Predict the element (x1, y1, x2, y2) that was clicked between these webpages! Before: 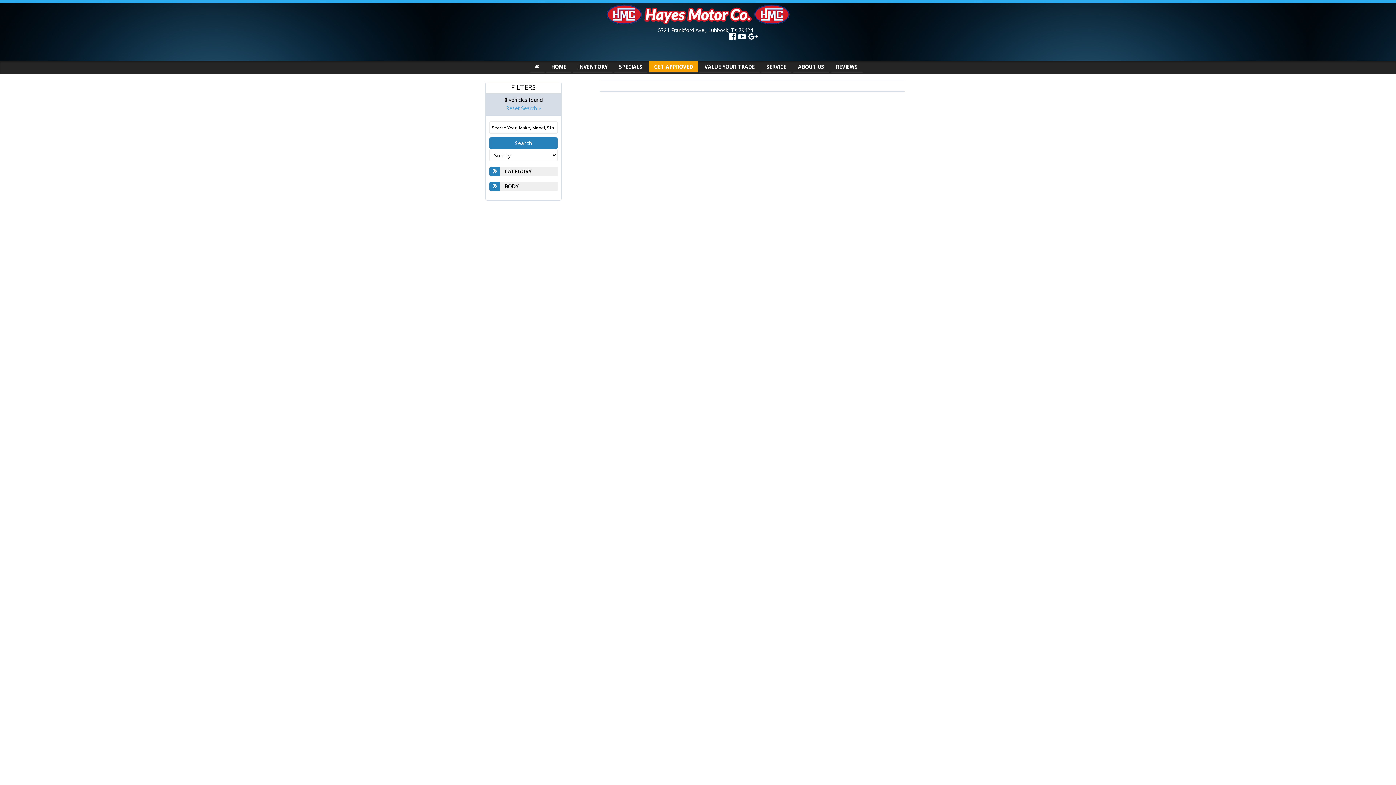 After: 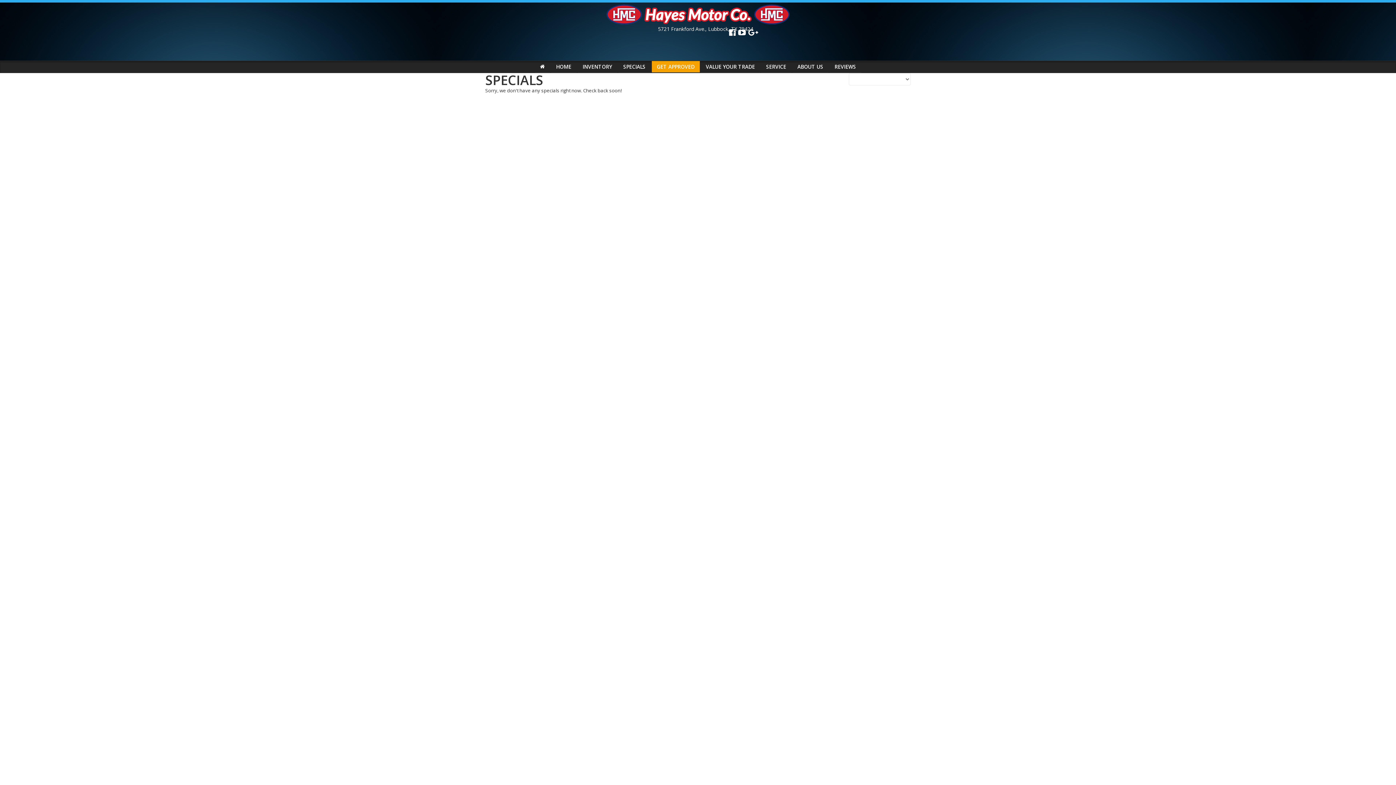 Action: label: SPECIALS bbox: (614, 61, 647, 72)